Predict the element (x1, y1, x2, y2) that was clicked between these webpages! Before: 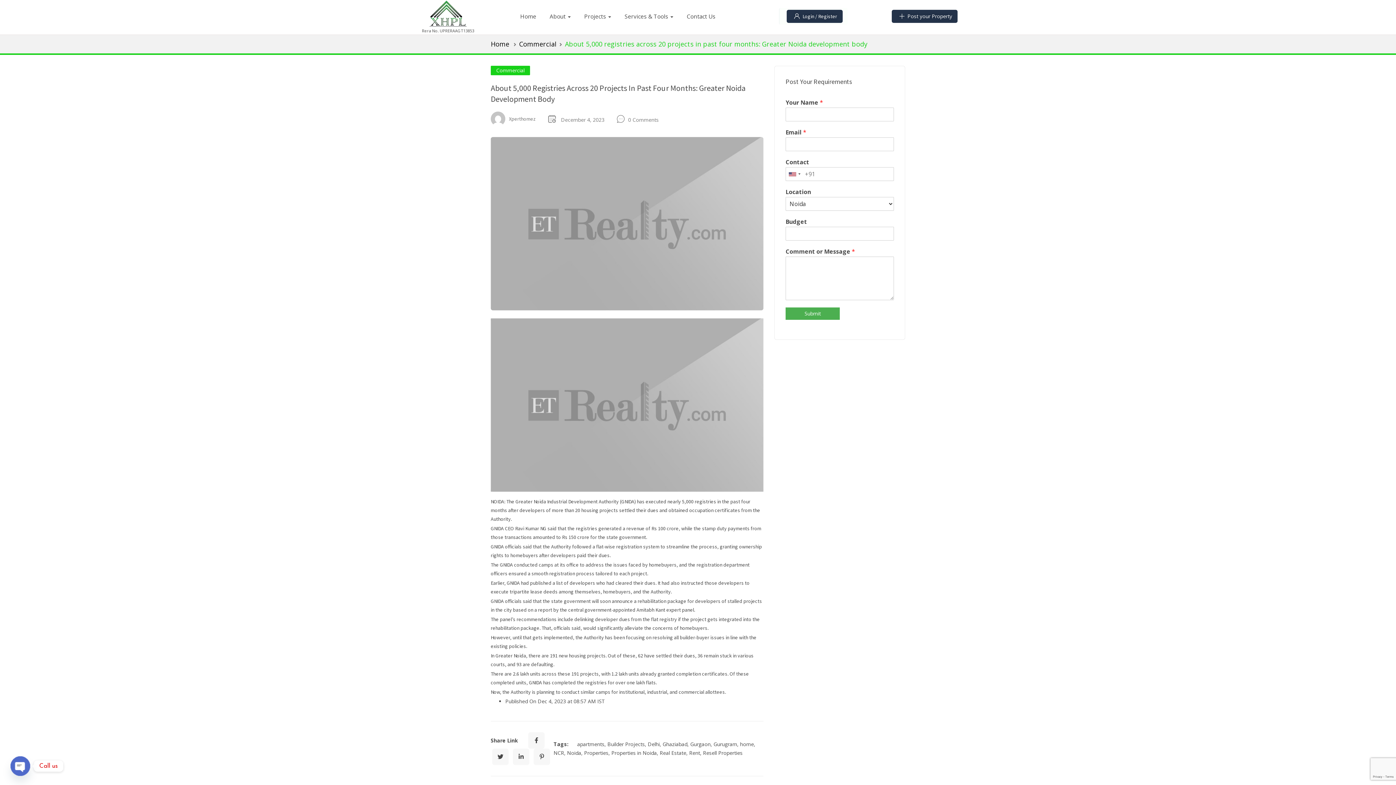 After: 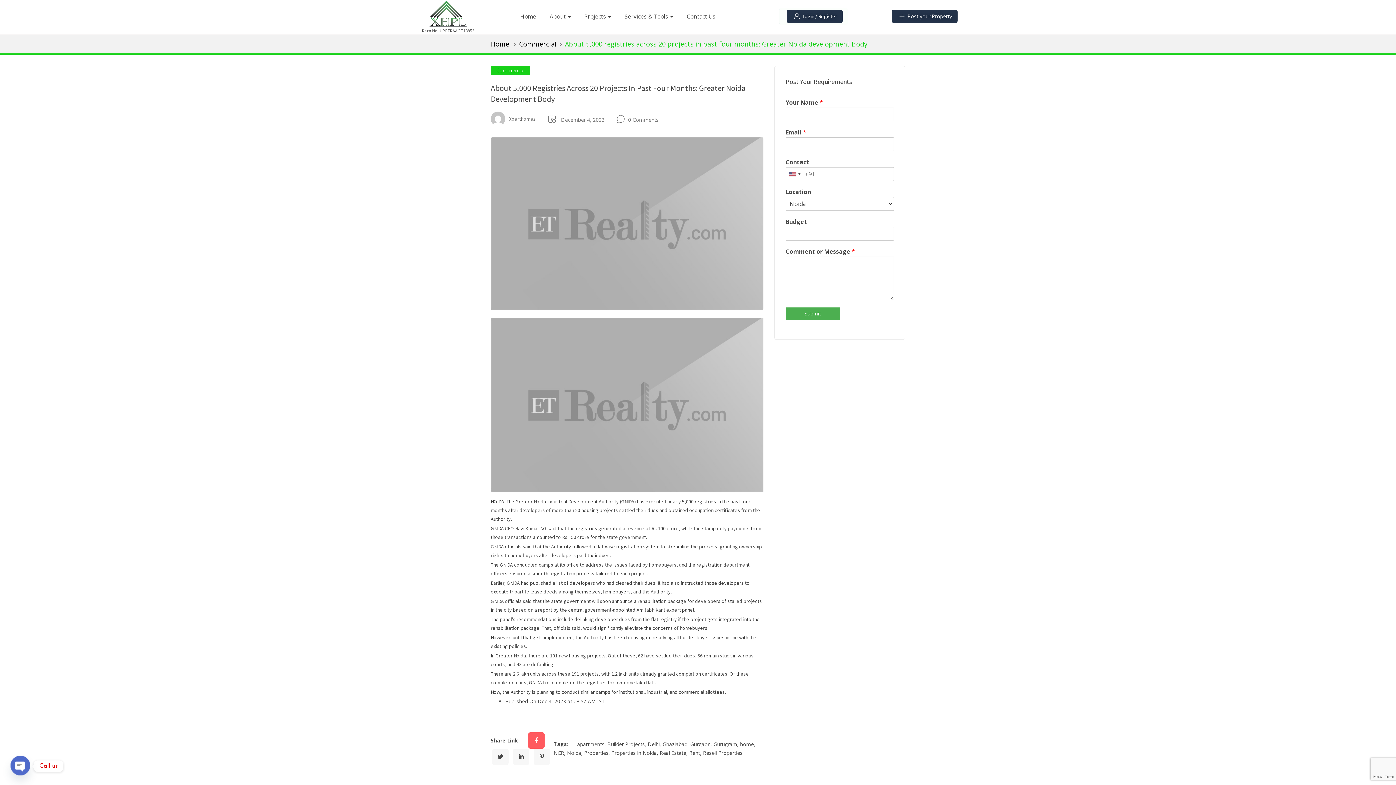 Action: bbox: (528, 732, 544, 749)